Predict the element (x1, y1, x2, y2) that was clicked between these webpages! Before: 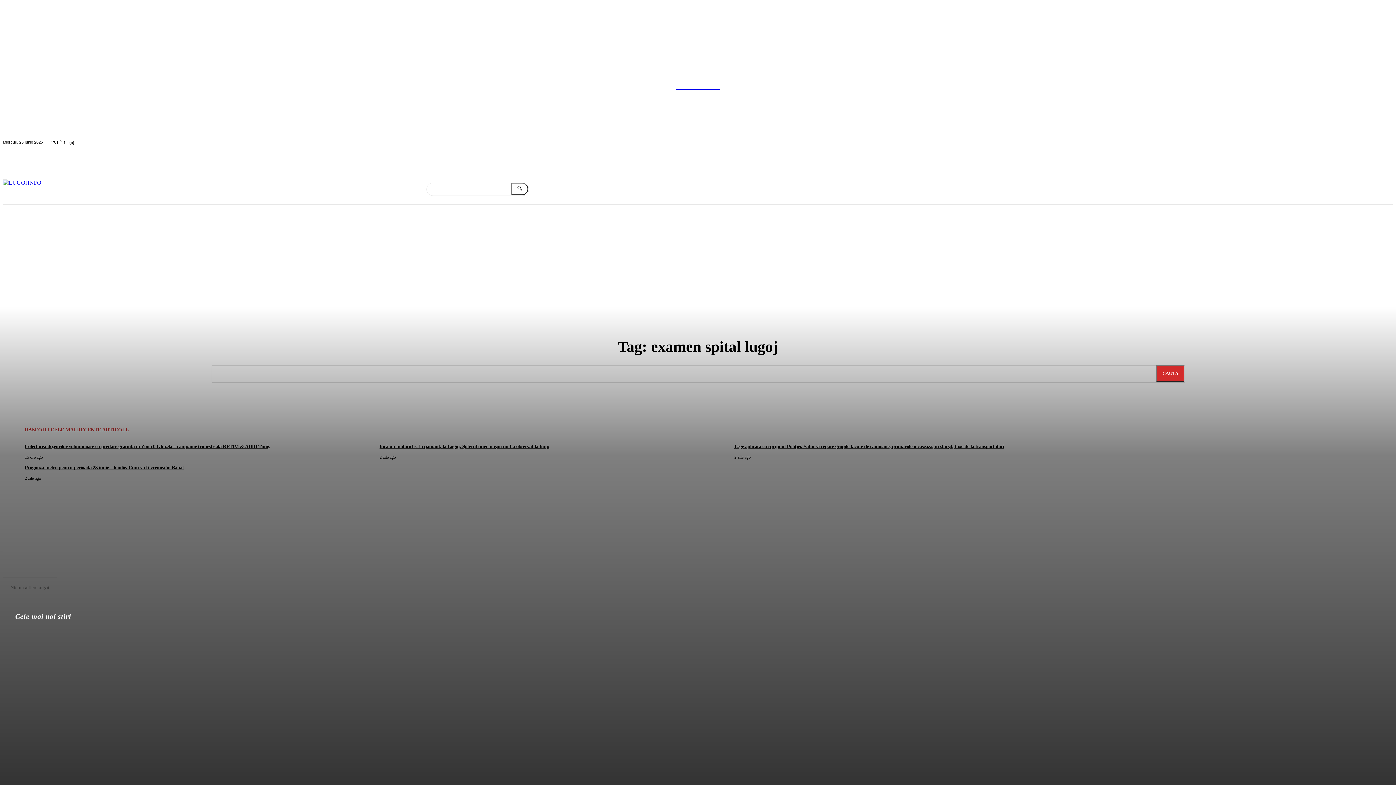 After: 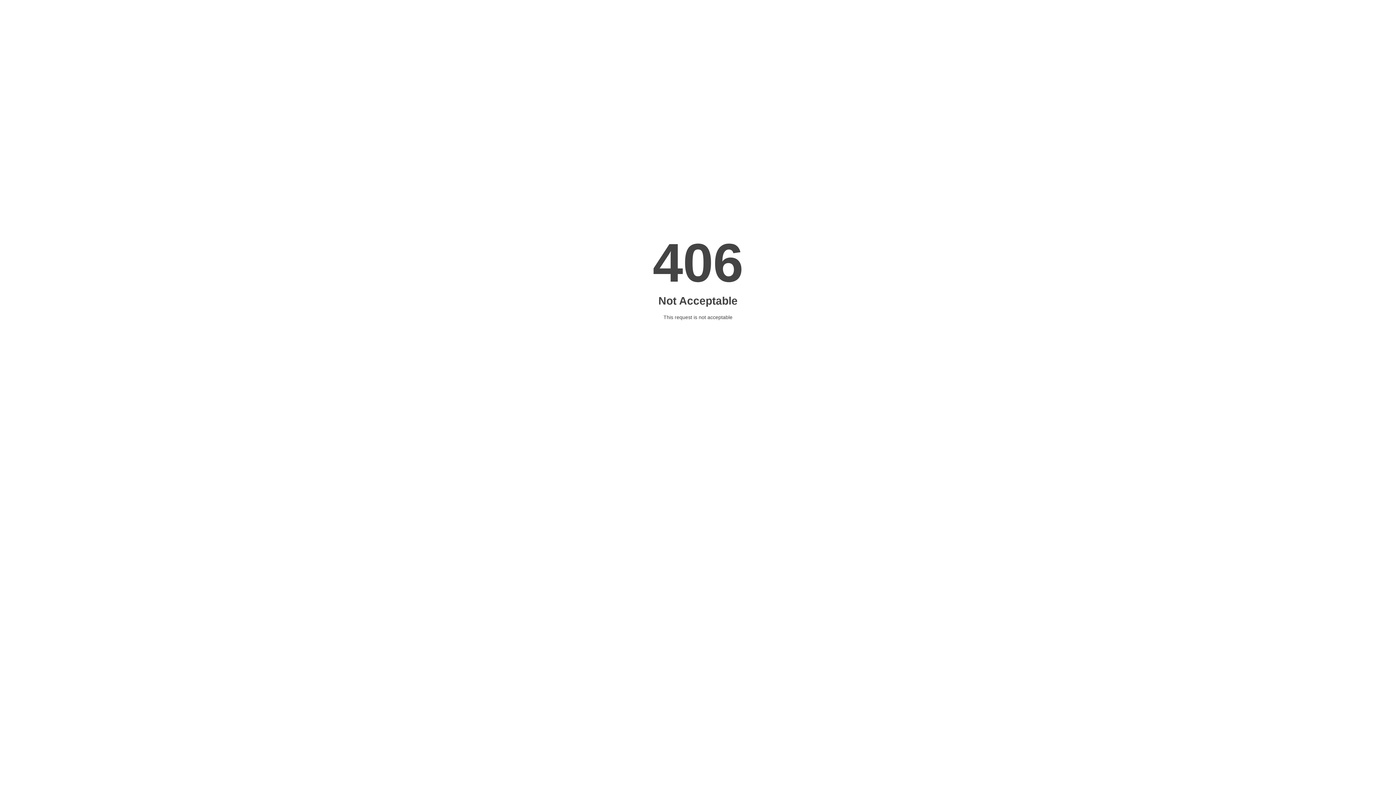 Action: label: Search bbox: (511, 182, 528, 195)